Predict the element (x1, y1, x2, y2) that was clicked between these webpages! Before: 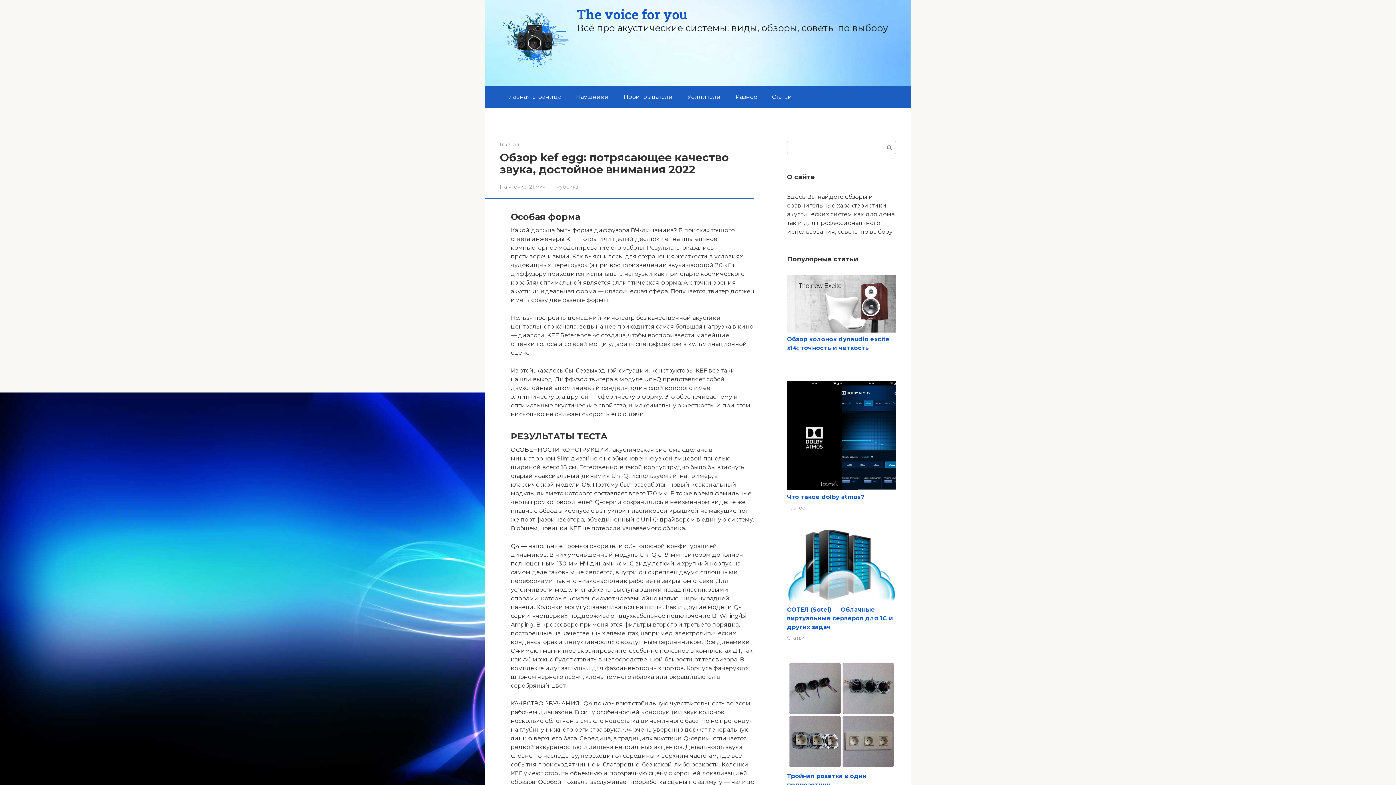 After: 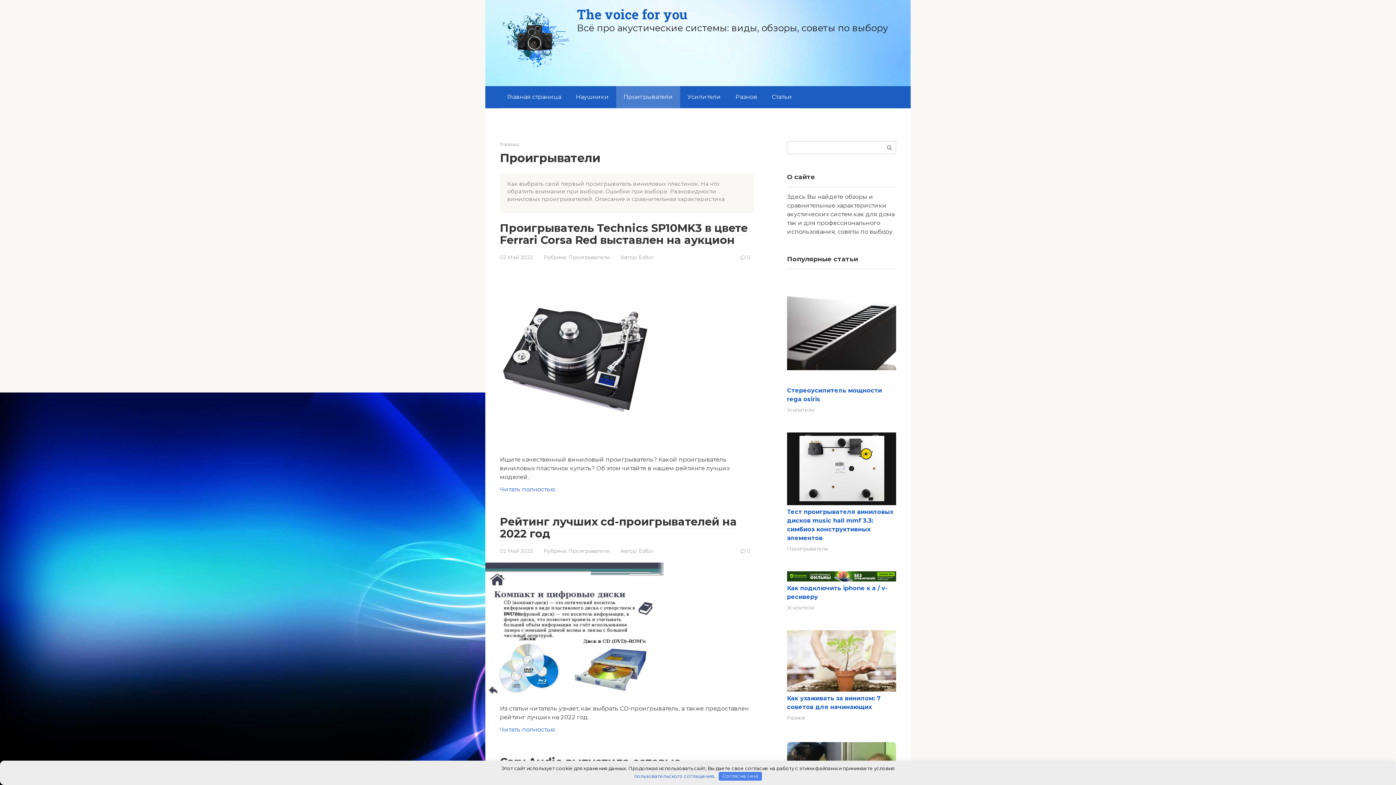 Action: label: Проигрыватели bbox: (616, 86, 680, 107)